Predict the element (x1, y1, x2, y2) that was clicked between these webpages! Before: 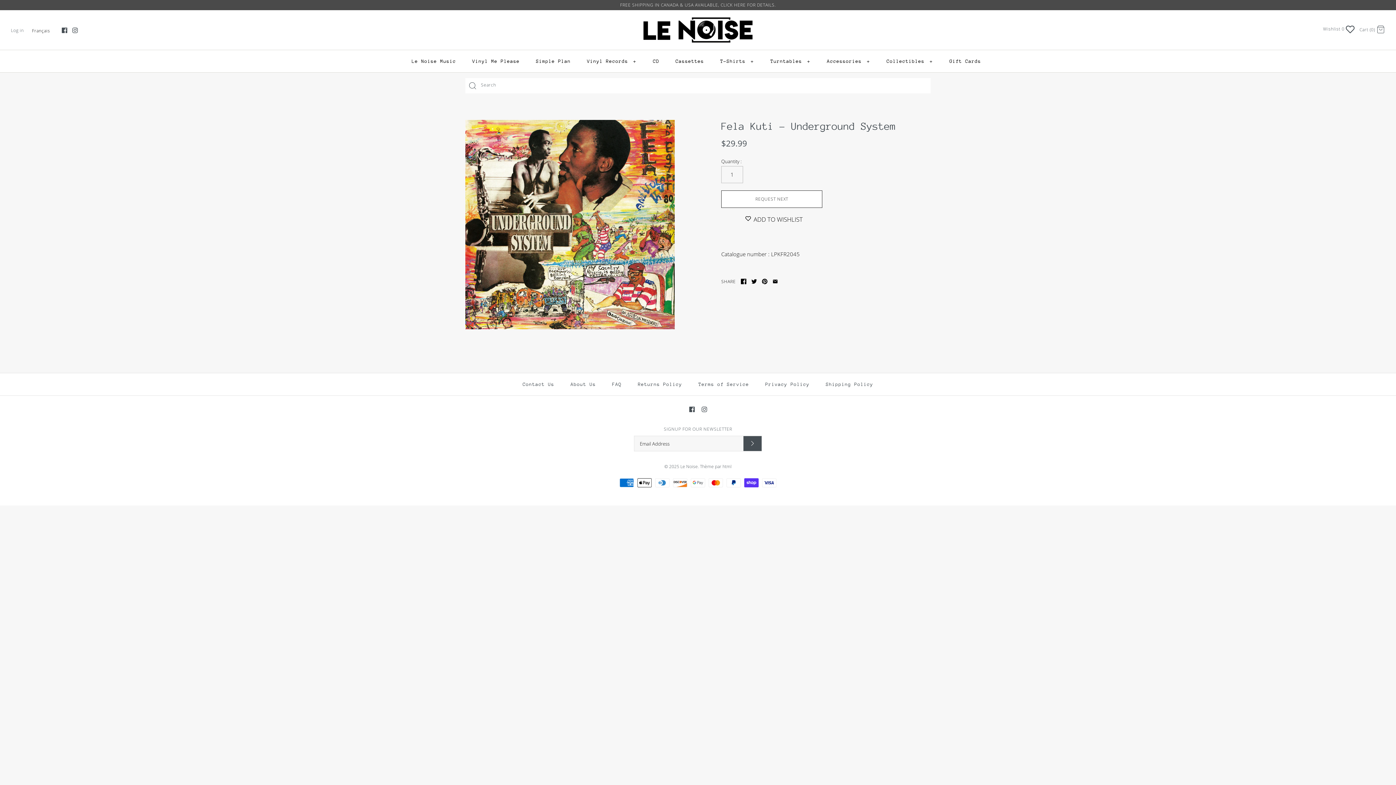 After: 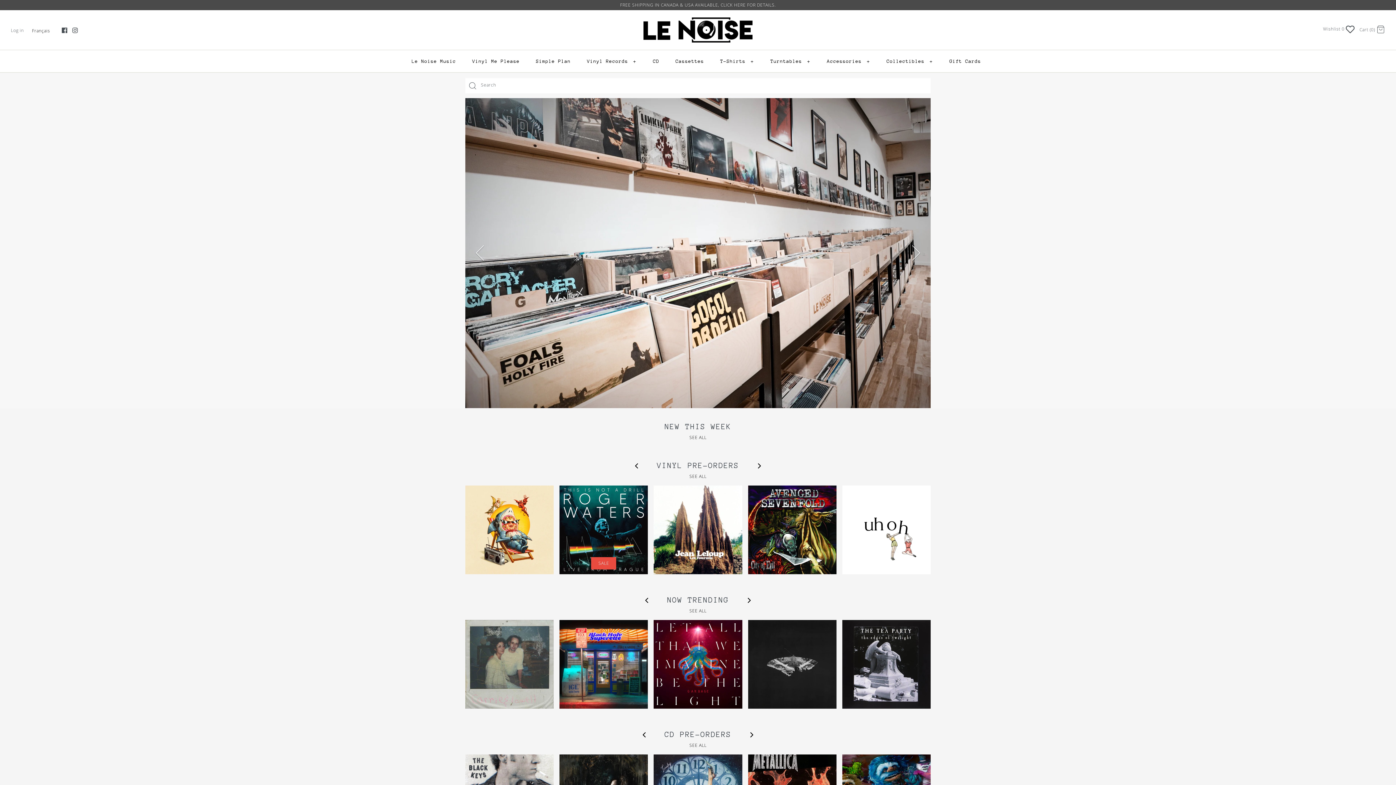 Action: label: Le Noise bbox: (680, 463, 698, 469)